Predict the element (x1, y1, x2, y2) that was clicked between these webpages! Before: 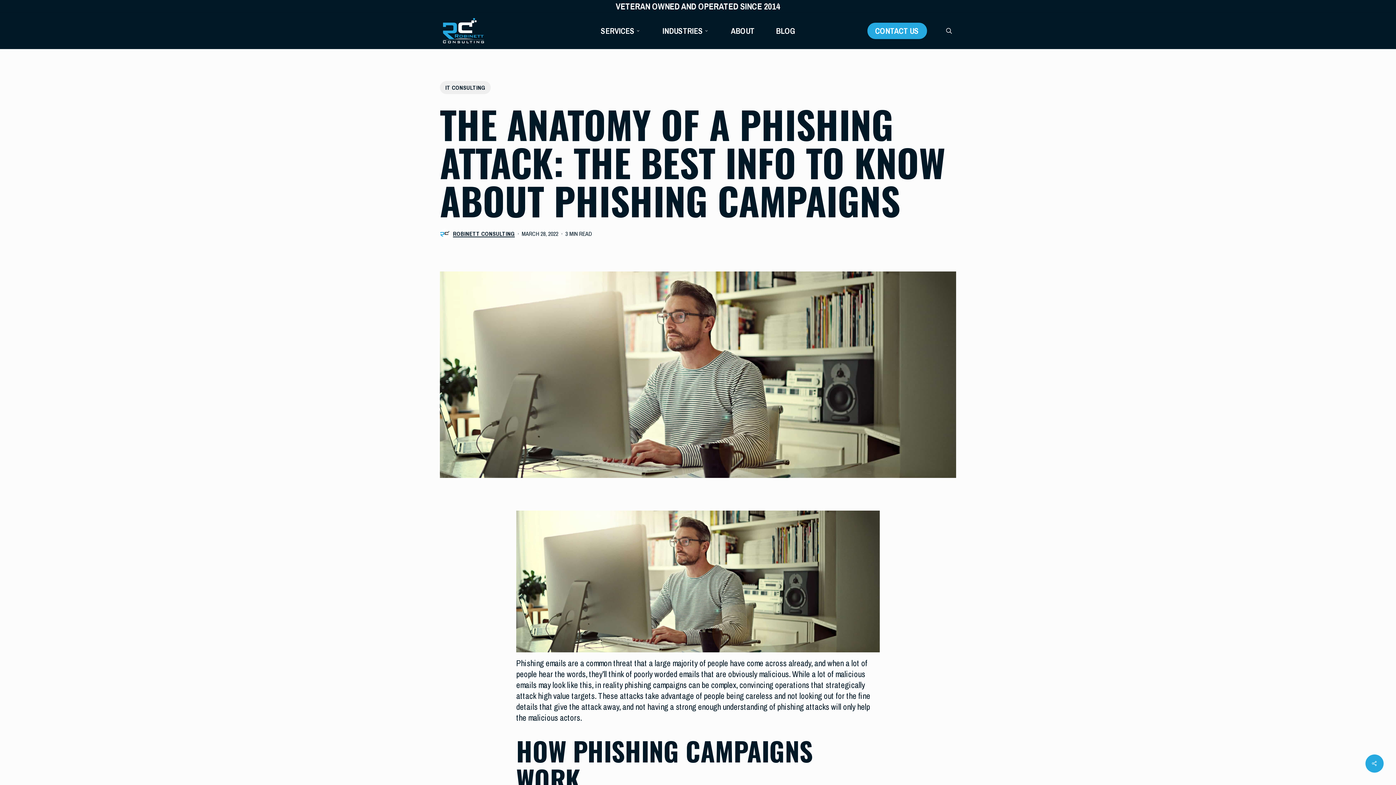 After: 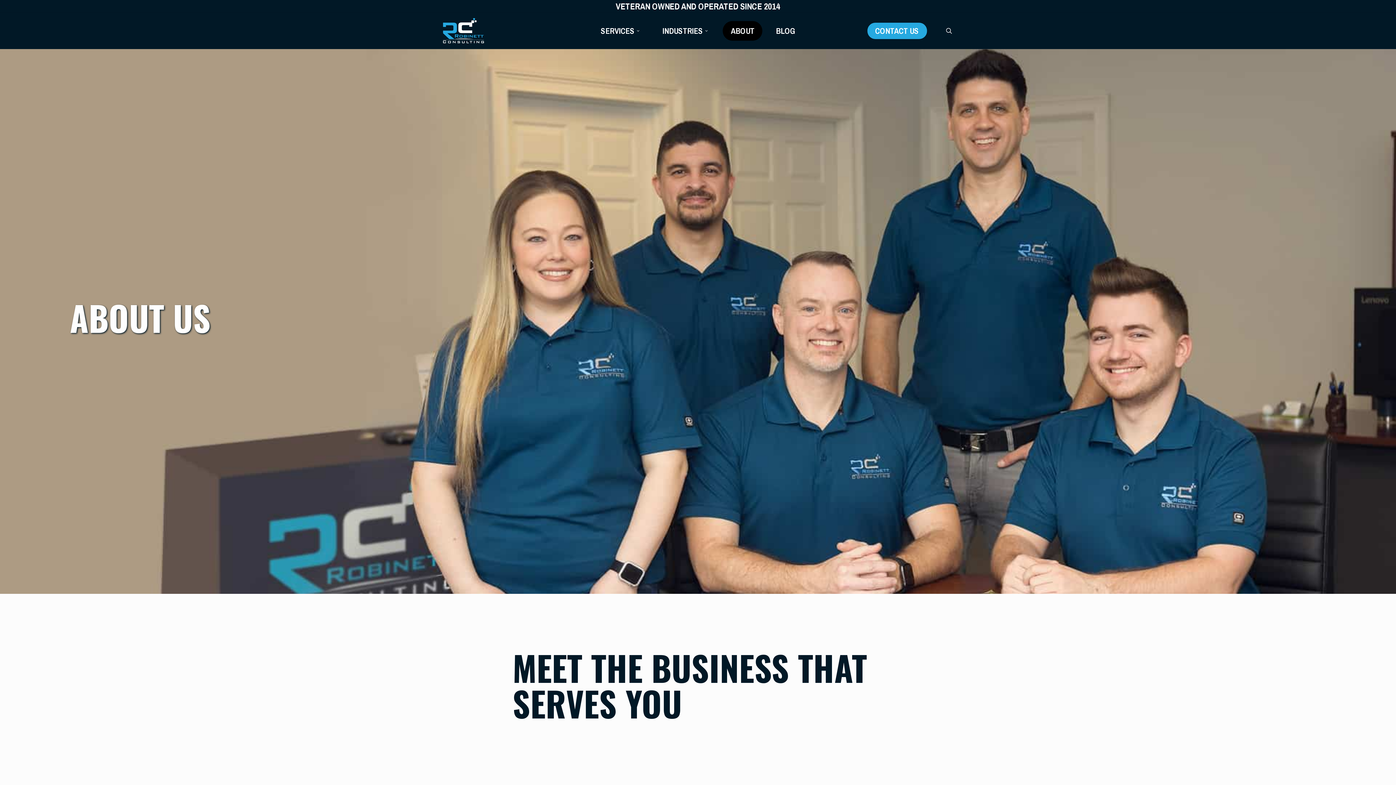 Action: label: ABOUT bbox: (723, 21, 762, 40)